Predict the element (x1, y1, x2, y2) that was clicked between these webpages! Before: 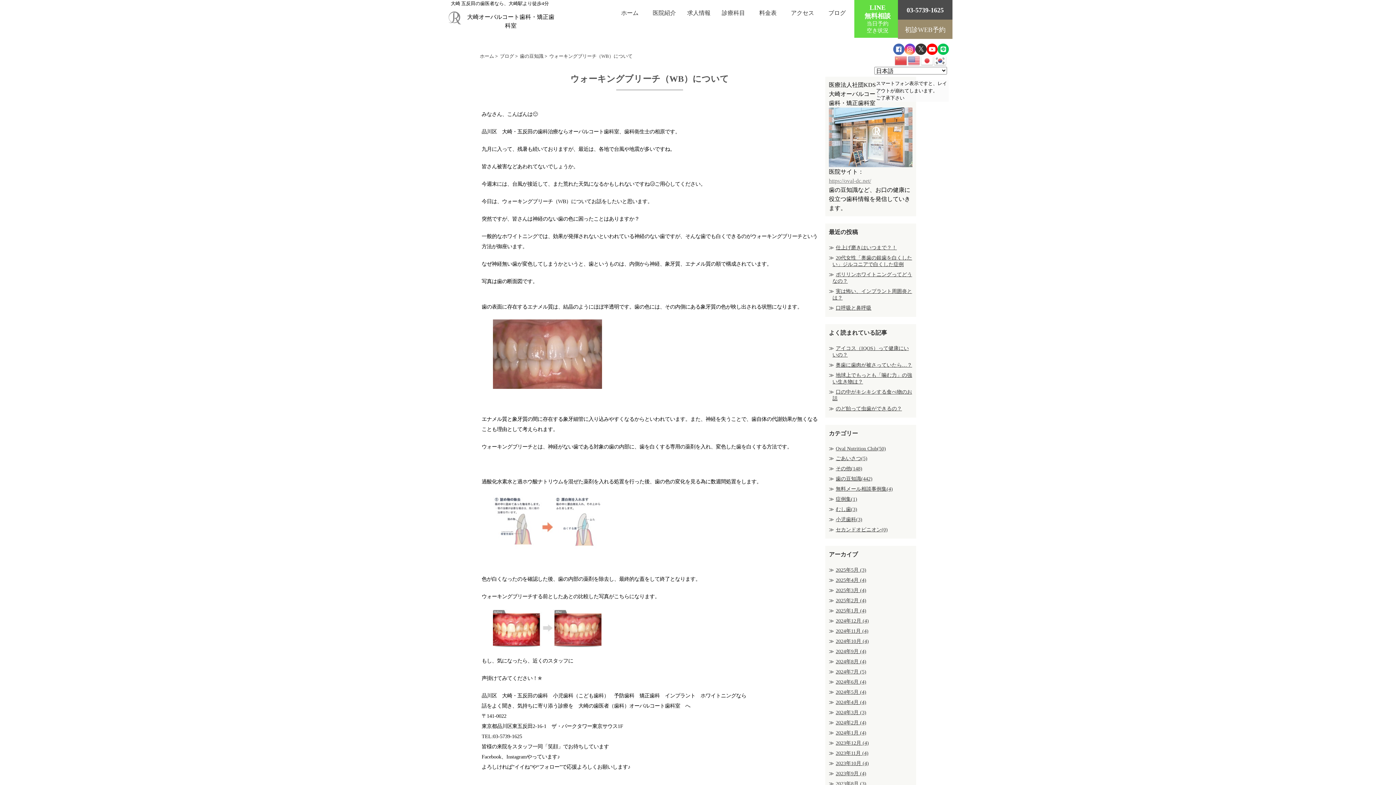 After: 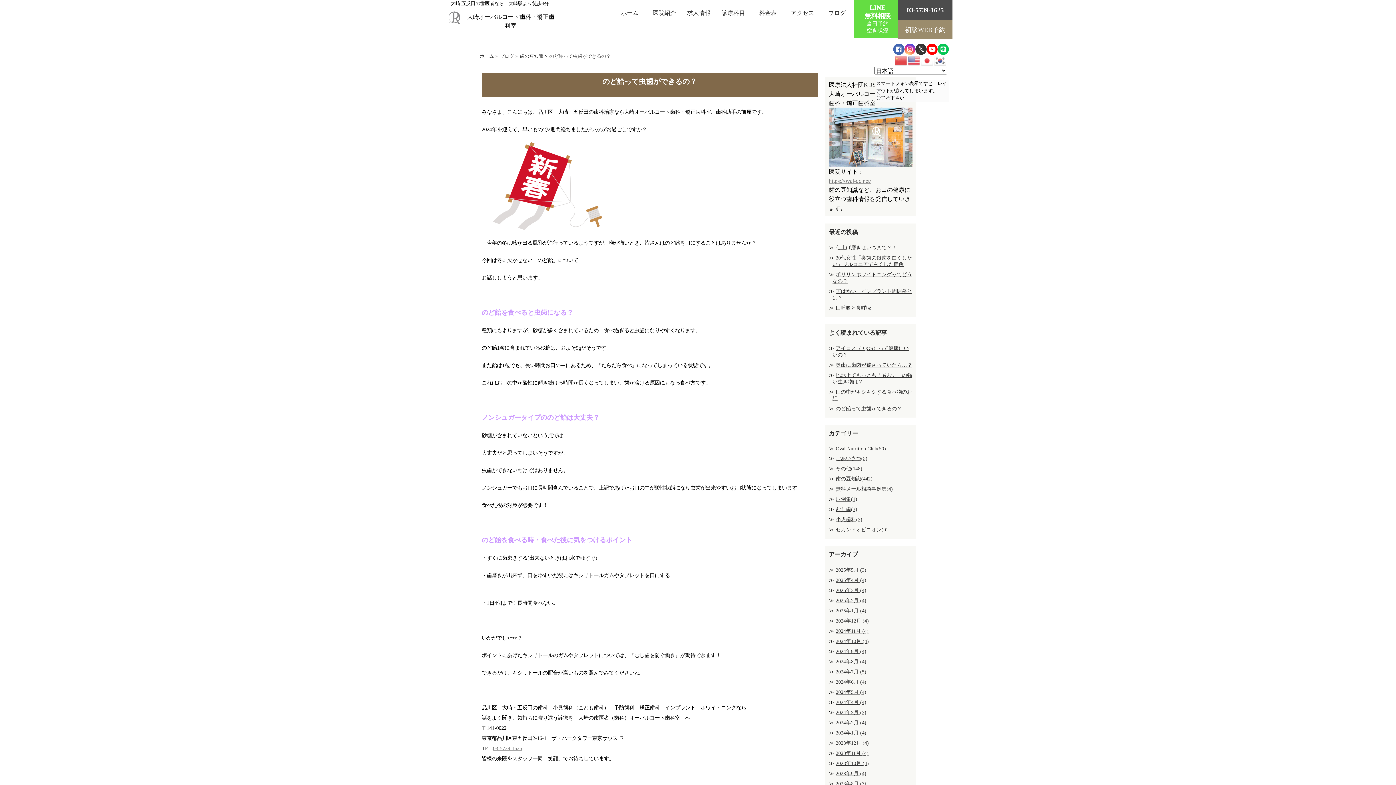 Action: bbox: (836, 406, 902, 411) label: のど飴って虫歯ができるの？